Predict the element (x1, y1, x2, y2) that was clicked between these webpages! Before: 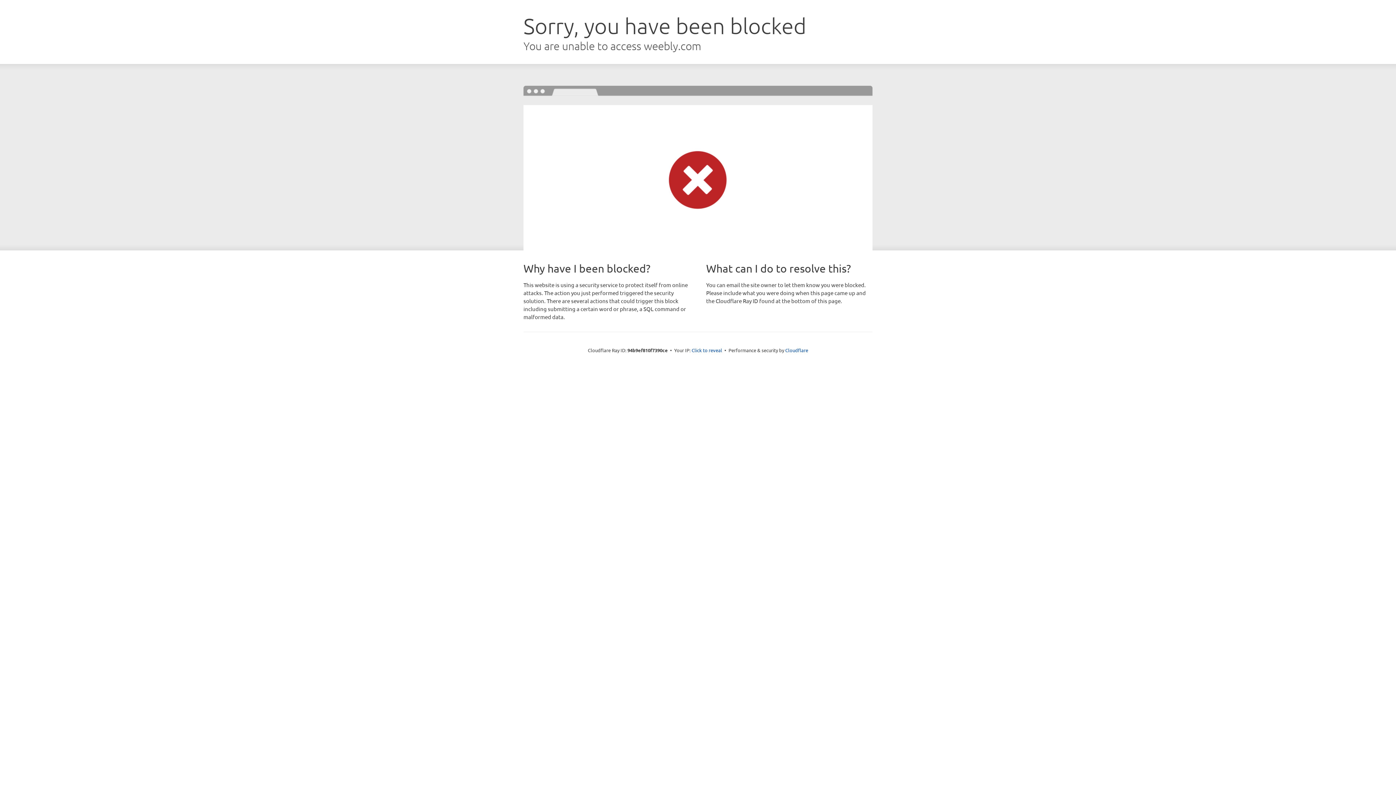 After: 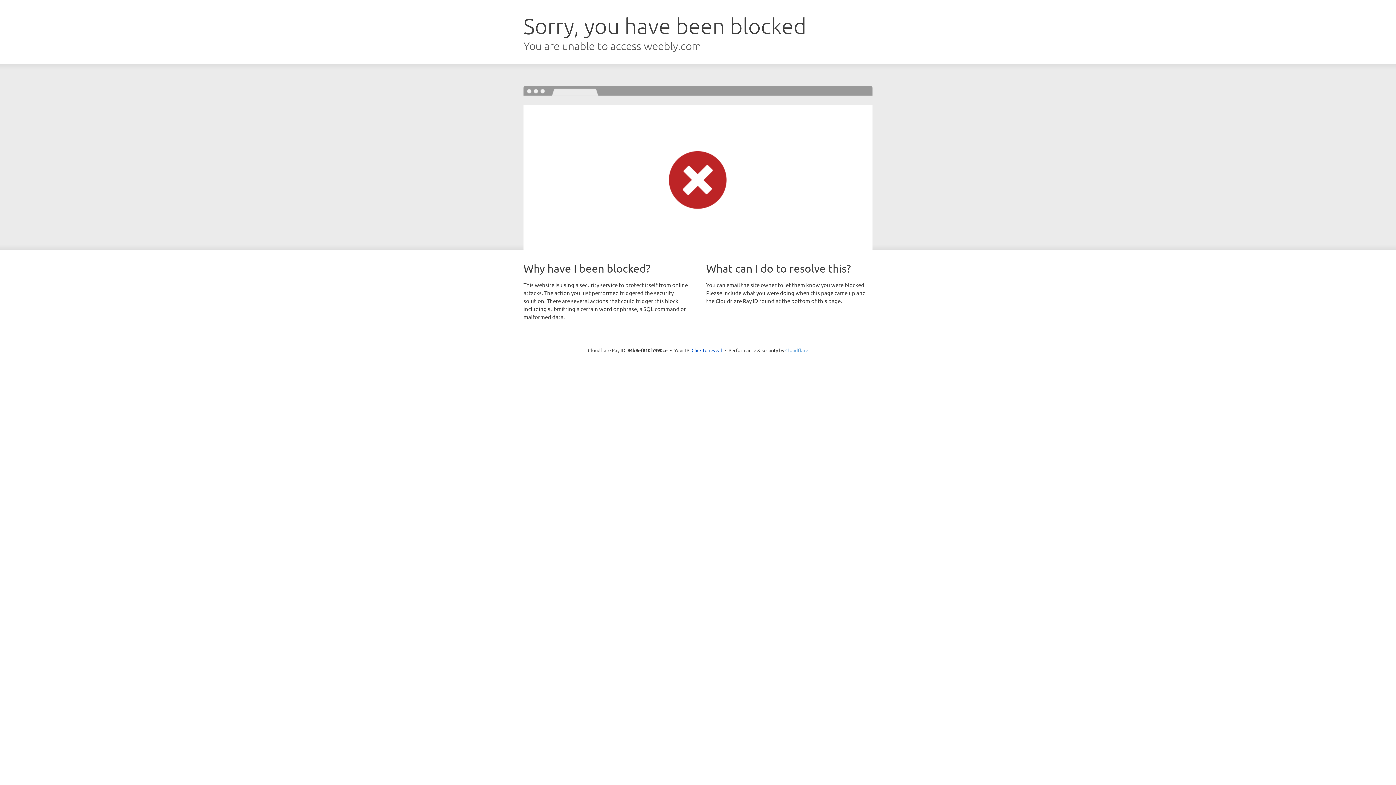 Action: label: Cloudflare bbox: (785, 347, 808, 353)